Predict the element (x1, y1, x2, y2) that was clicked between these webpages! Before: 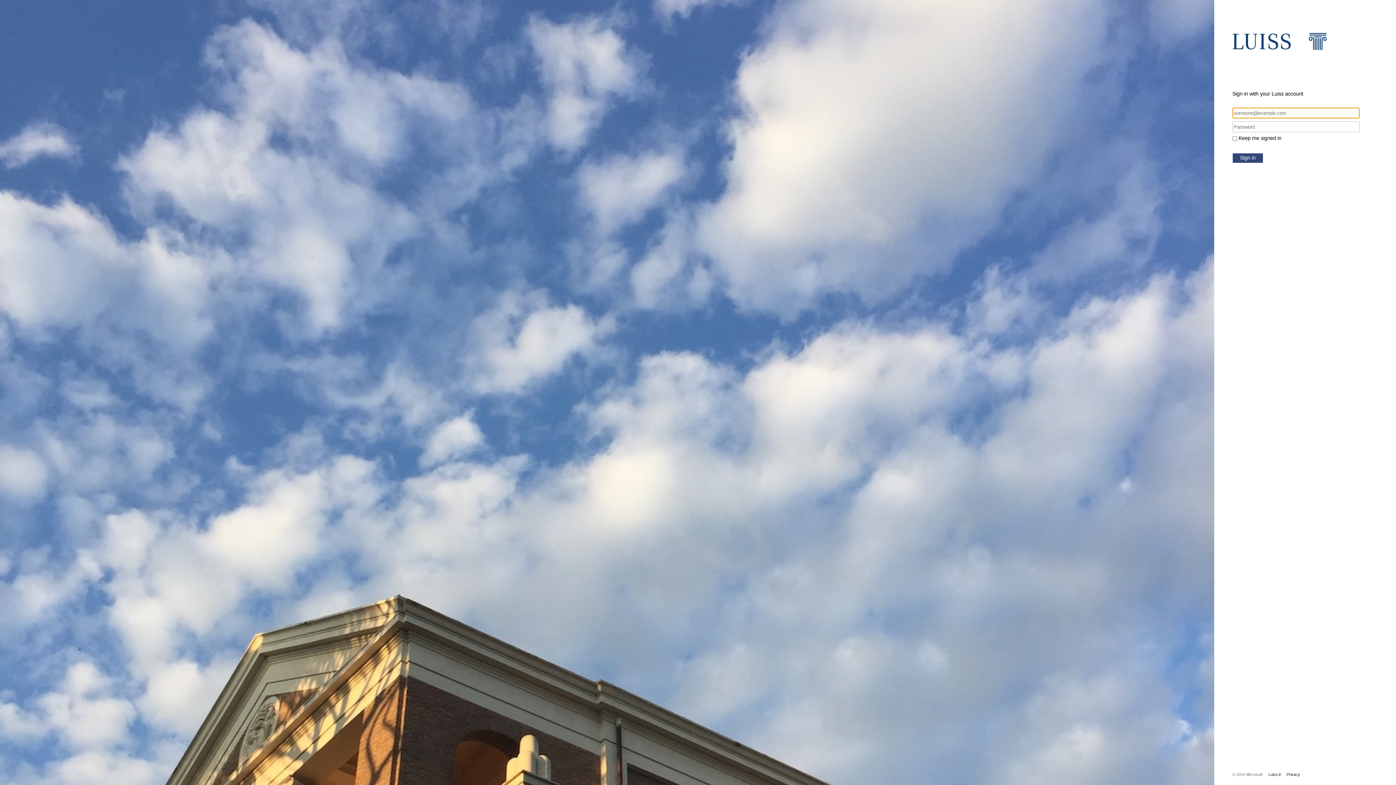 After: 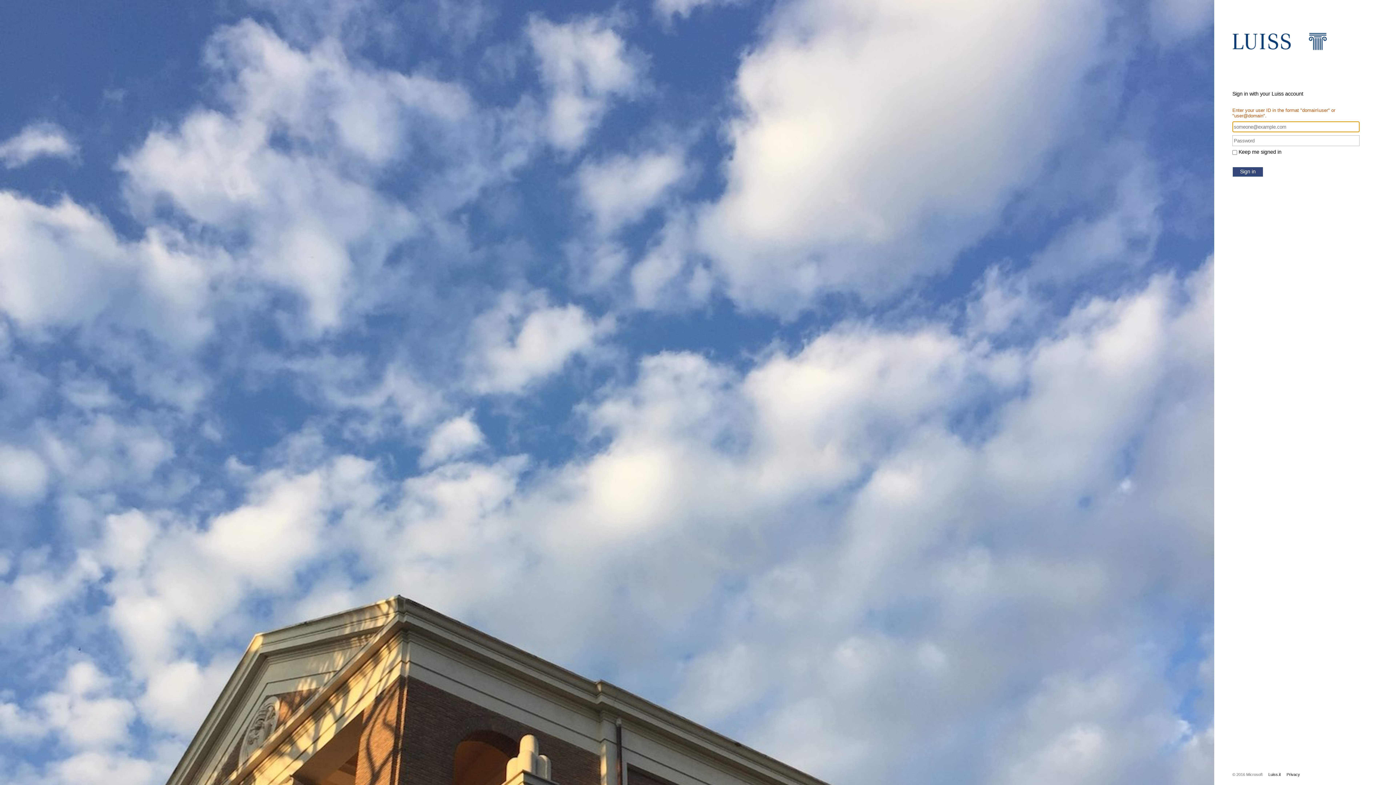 Action: label: Sign in bbox: (1232, 153, 1263, 163)